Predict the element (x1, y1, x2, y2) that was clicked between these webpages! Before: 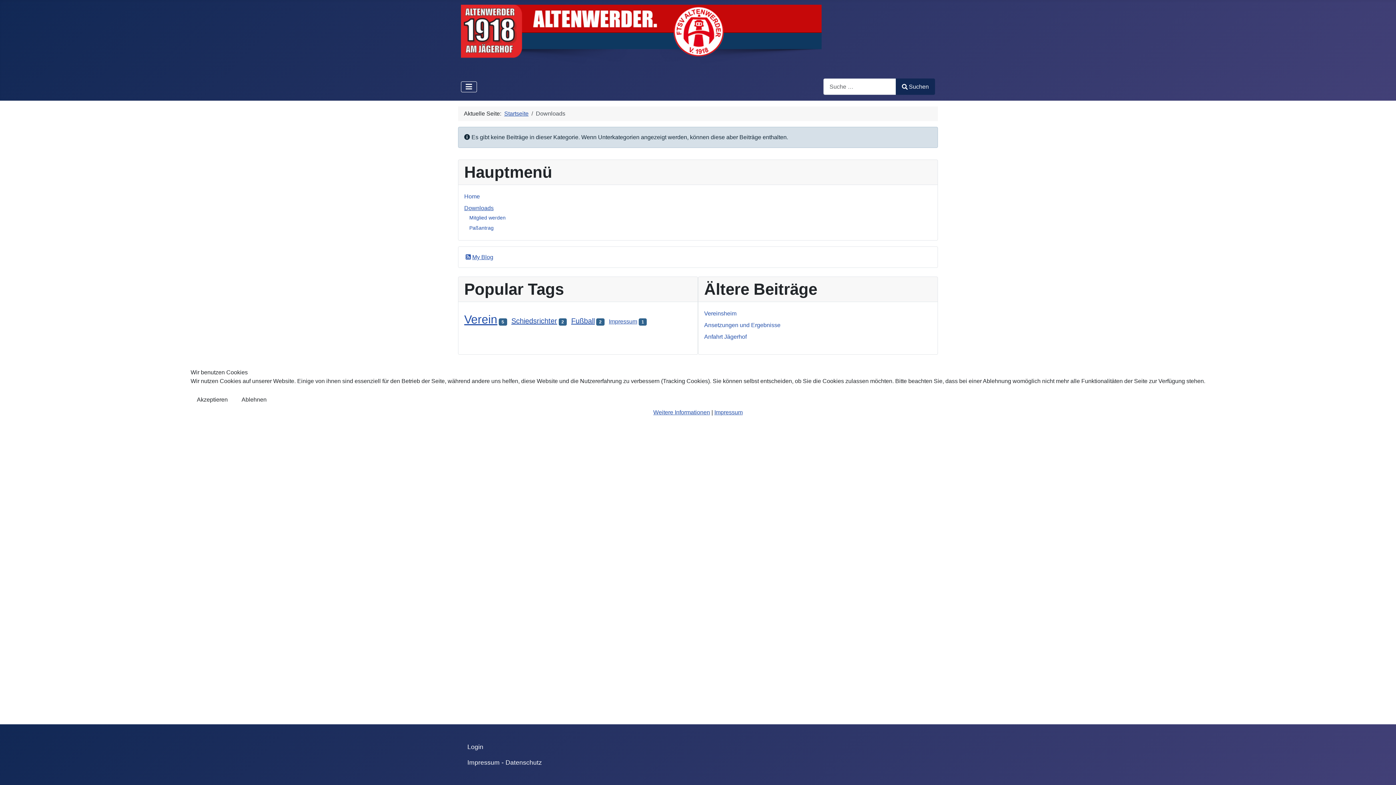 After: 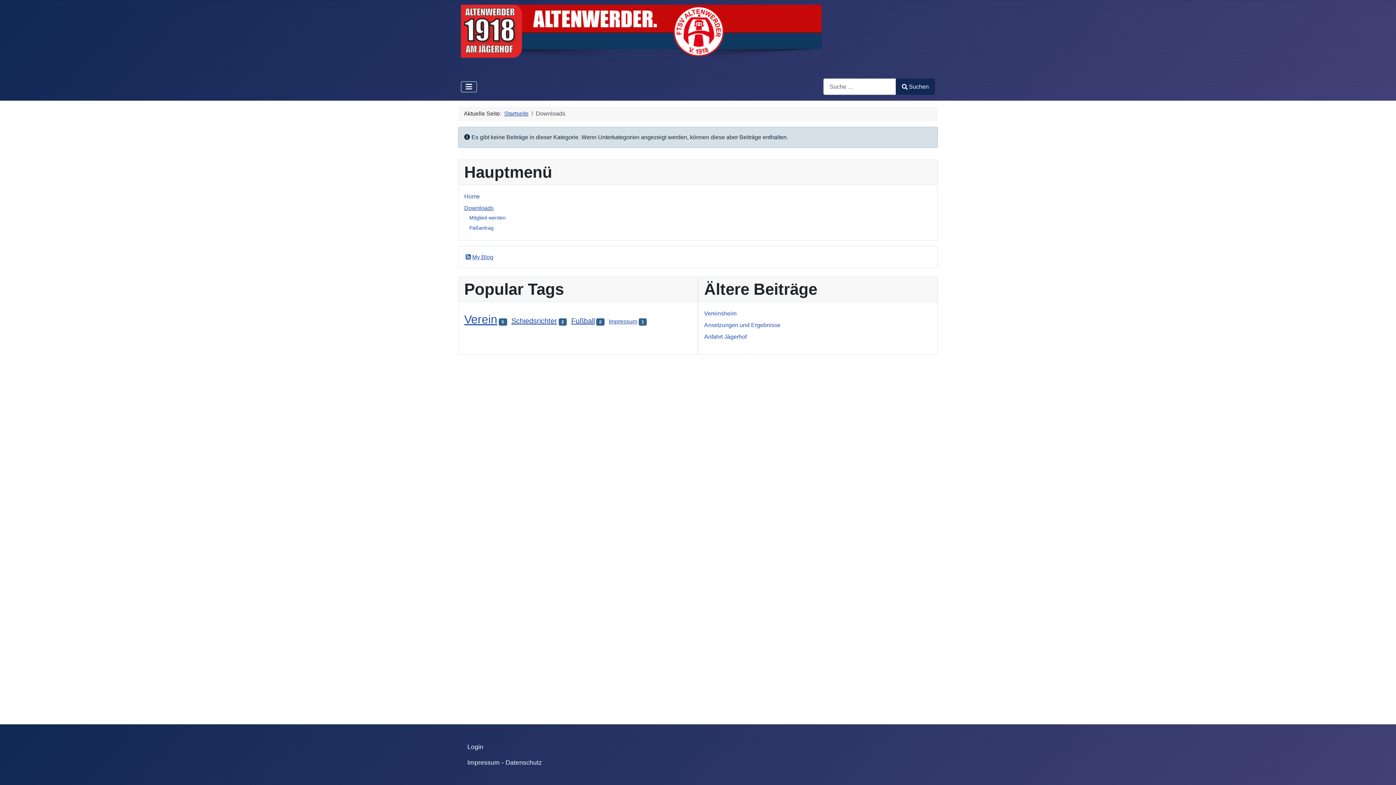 Action: label: Akzeptieren bbox: (190, 391, 234, 408)